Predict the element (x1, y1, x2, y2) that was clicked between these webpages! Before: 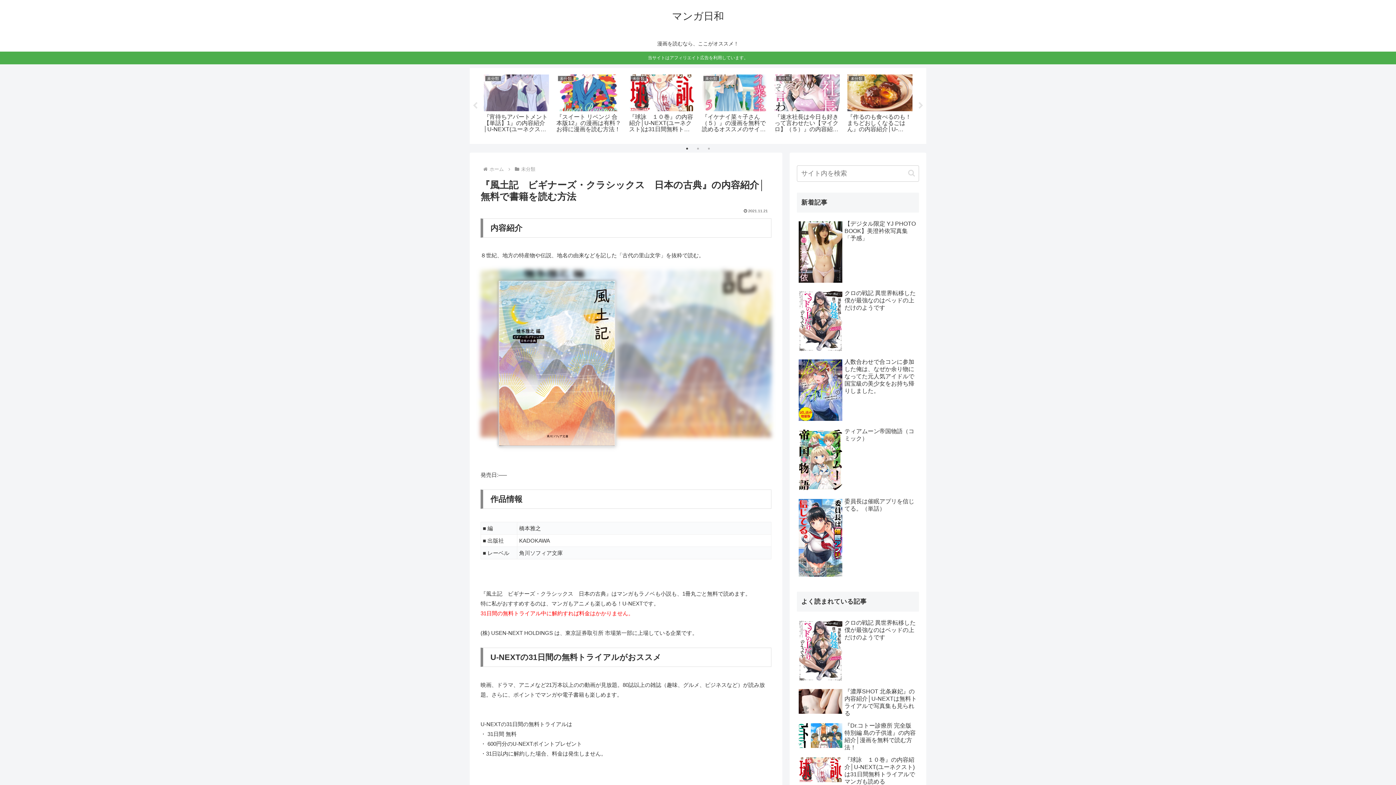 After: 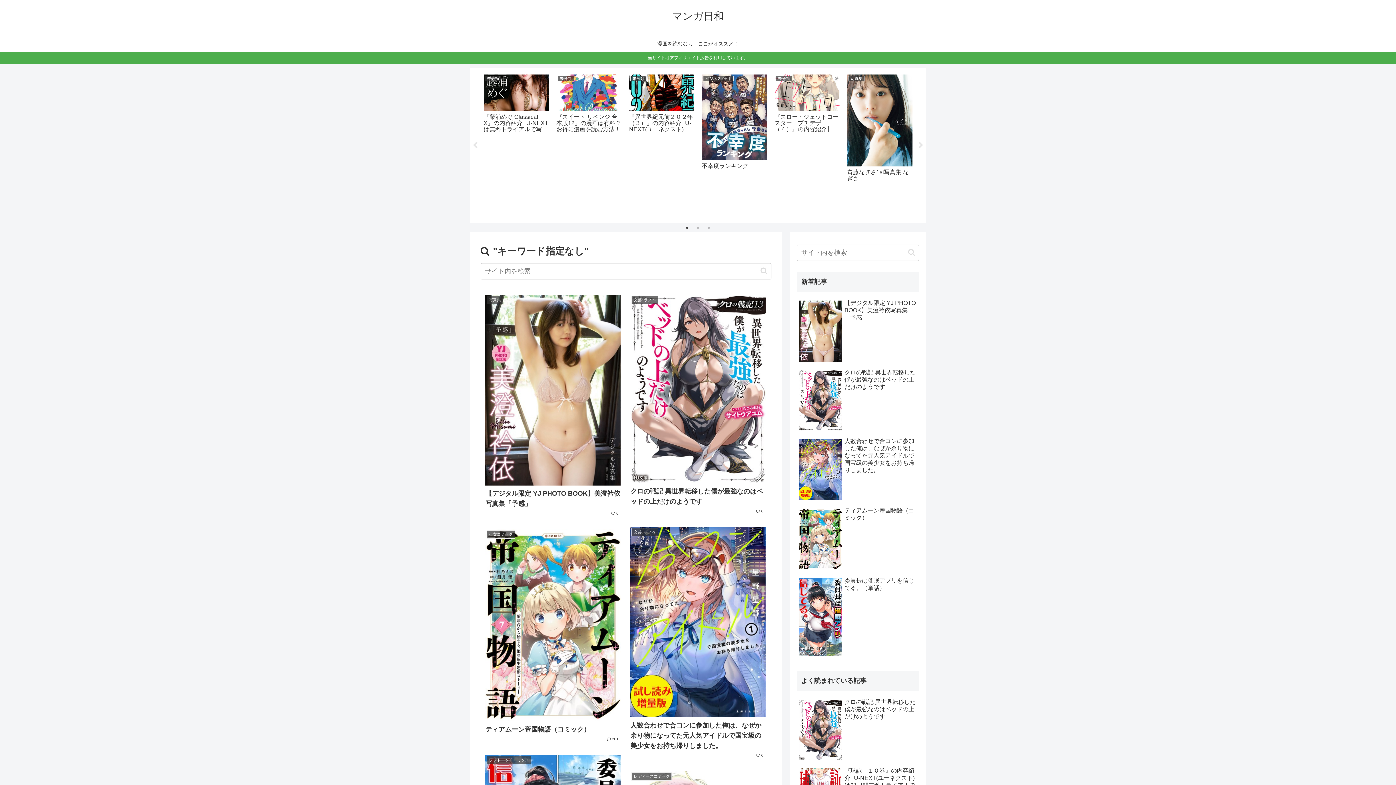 Action: bbox: (905, 169, 918, 177) label: button